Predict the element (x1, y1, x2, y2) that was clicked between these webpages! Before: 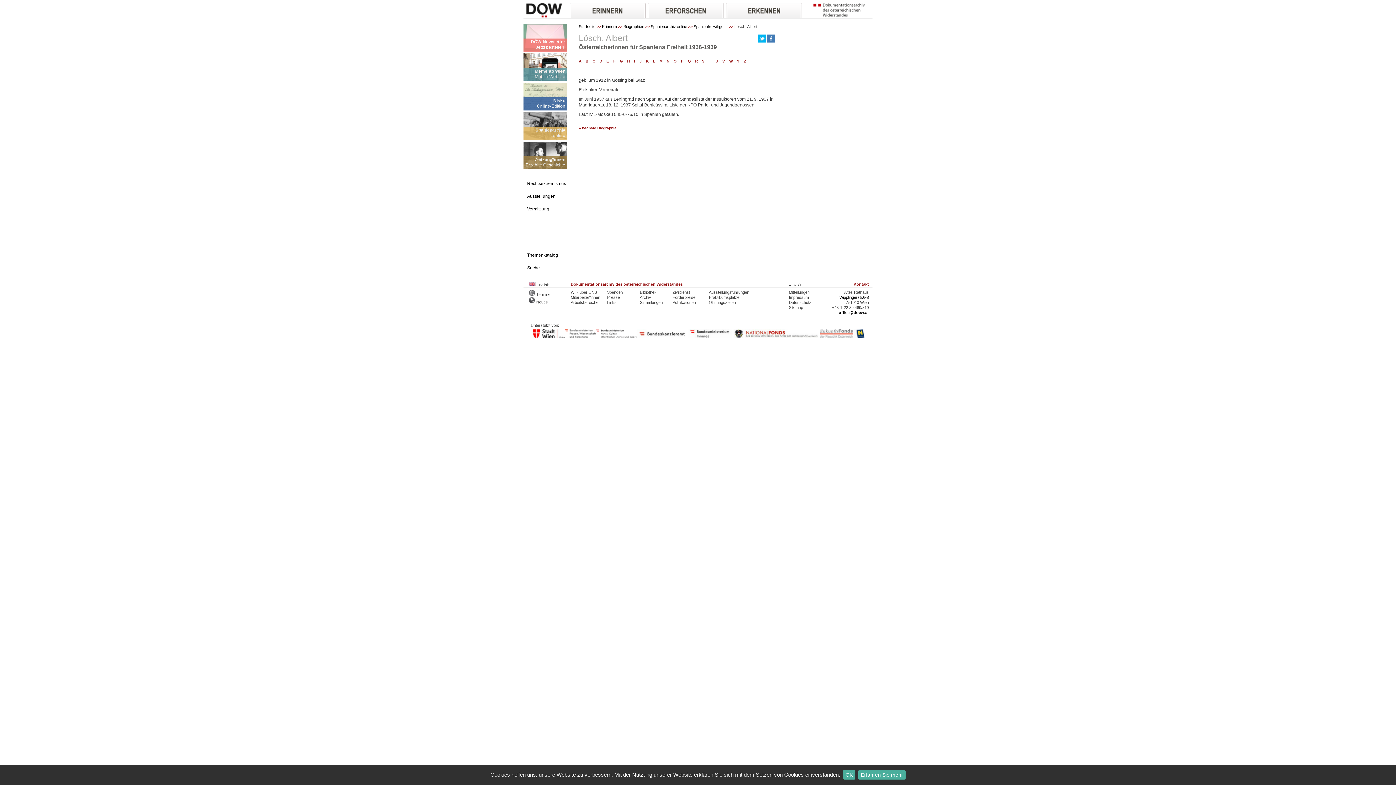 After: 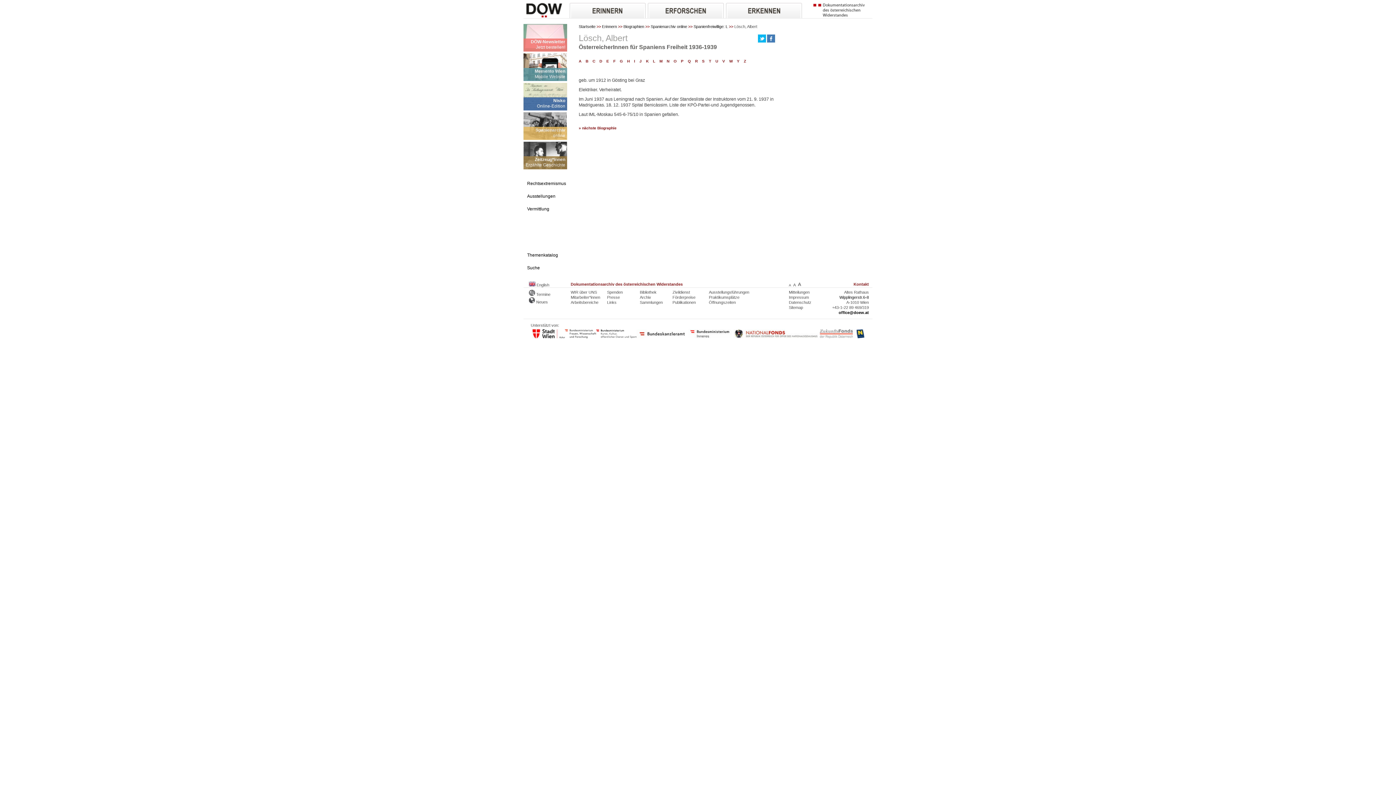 Action: bbox: (843, 770, 855, 780) label: OK